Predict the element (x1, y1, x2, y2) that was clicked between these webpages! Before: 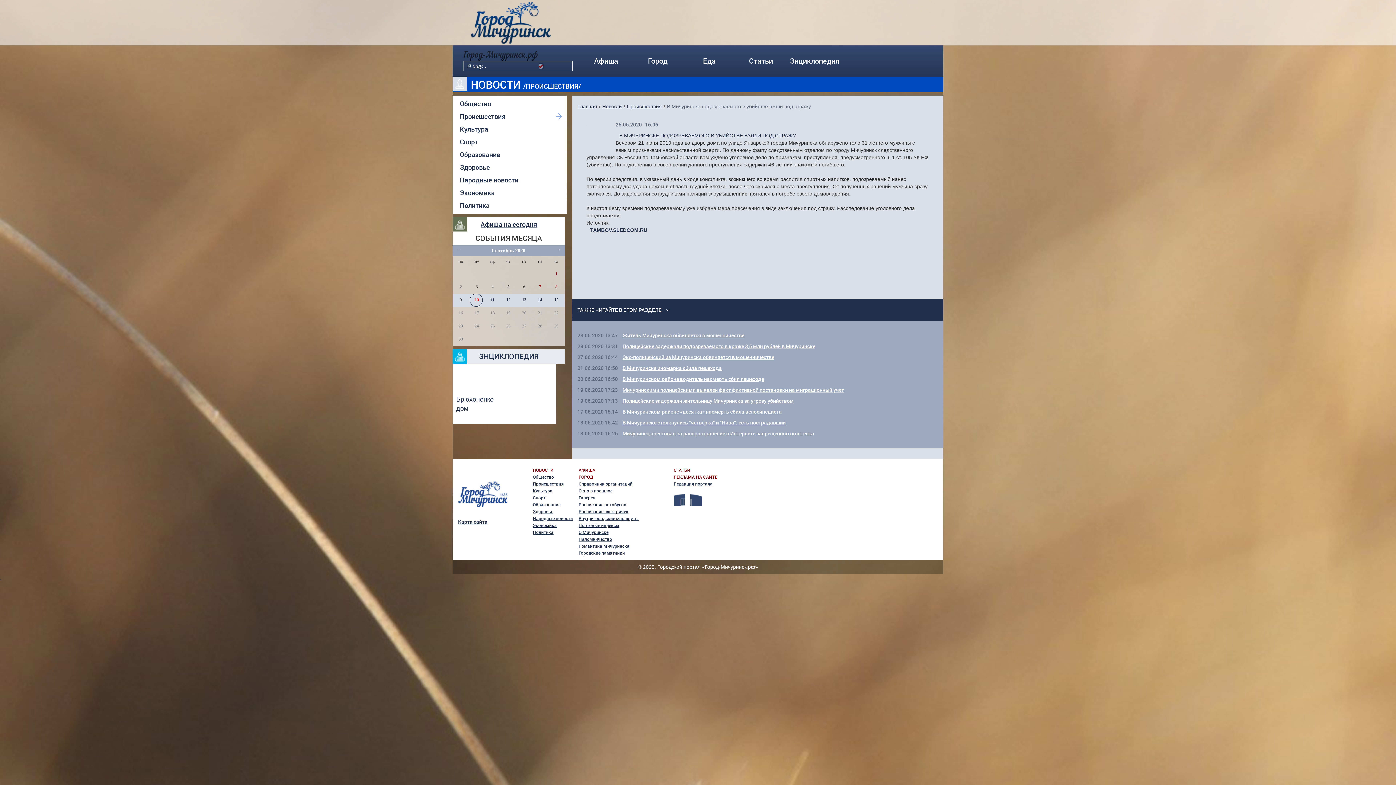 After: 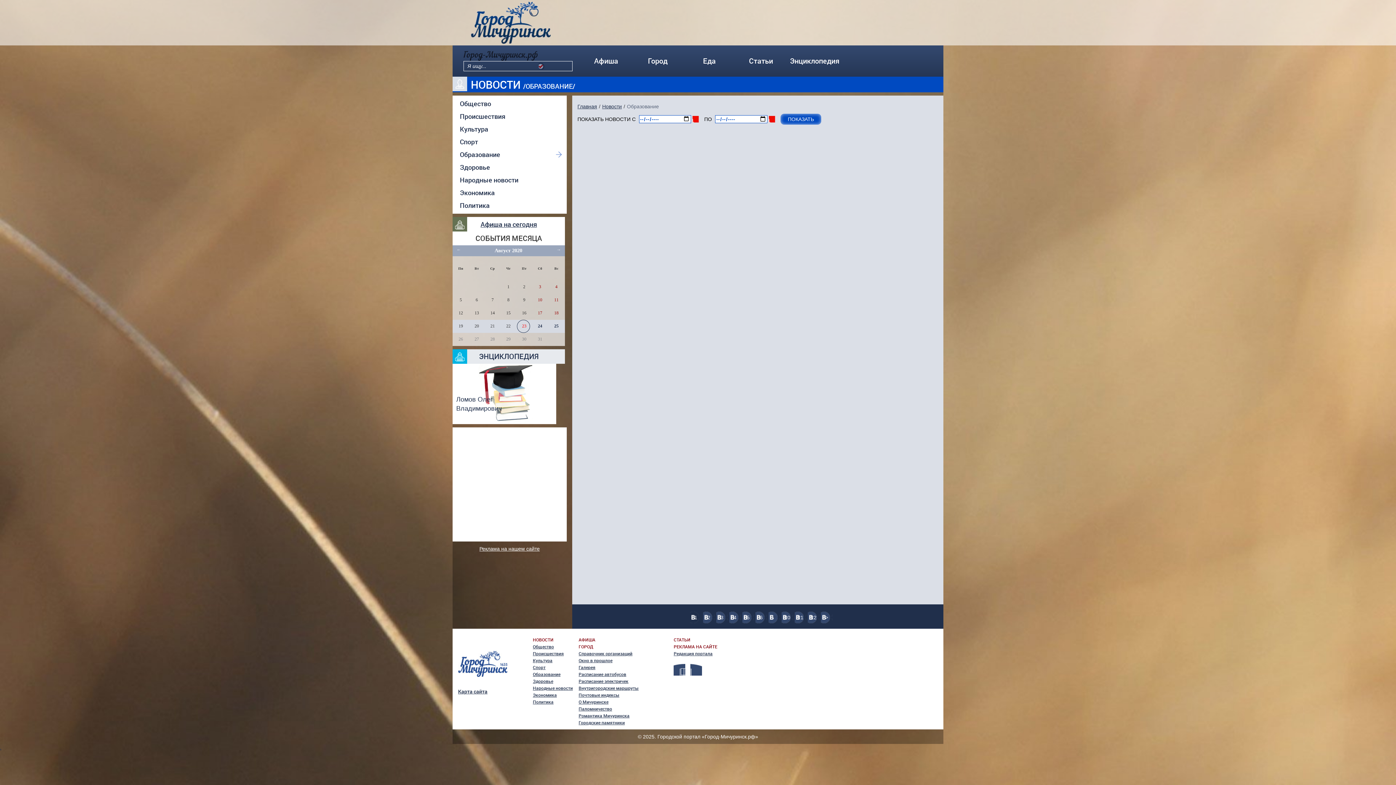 Action: bbox: (452, 148, 566, 161) label: Образование